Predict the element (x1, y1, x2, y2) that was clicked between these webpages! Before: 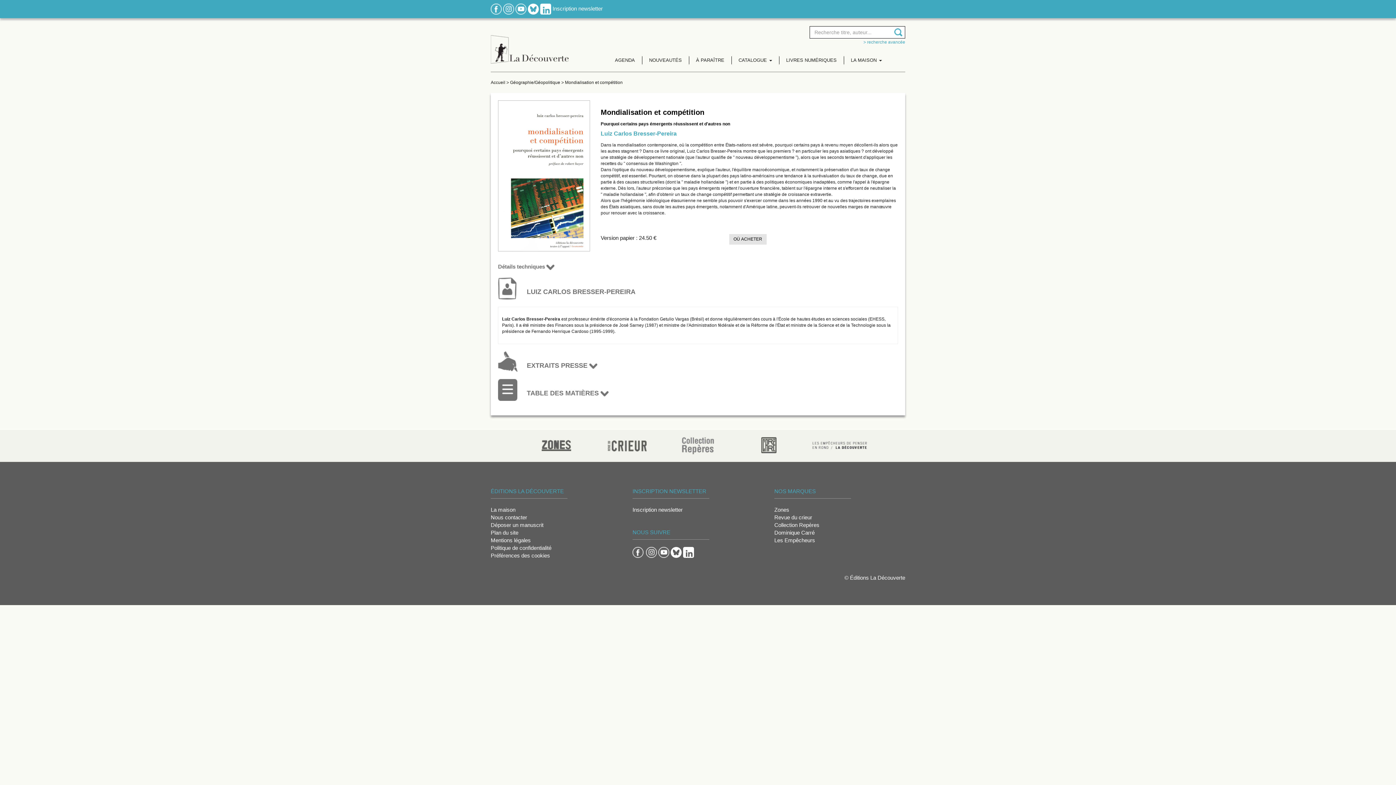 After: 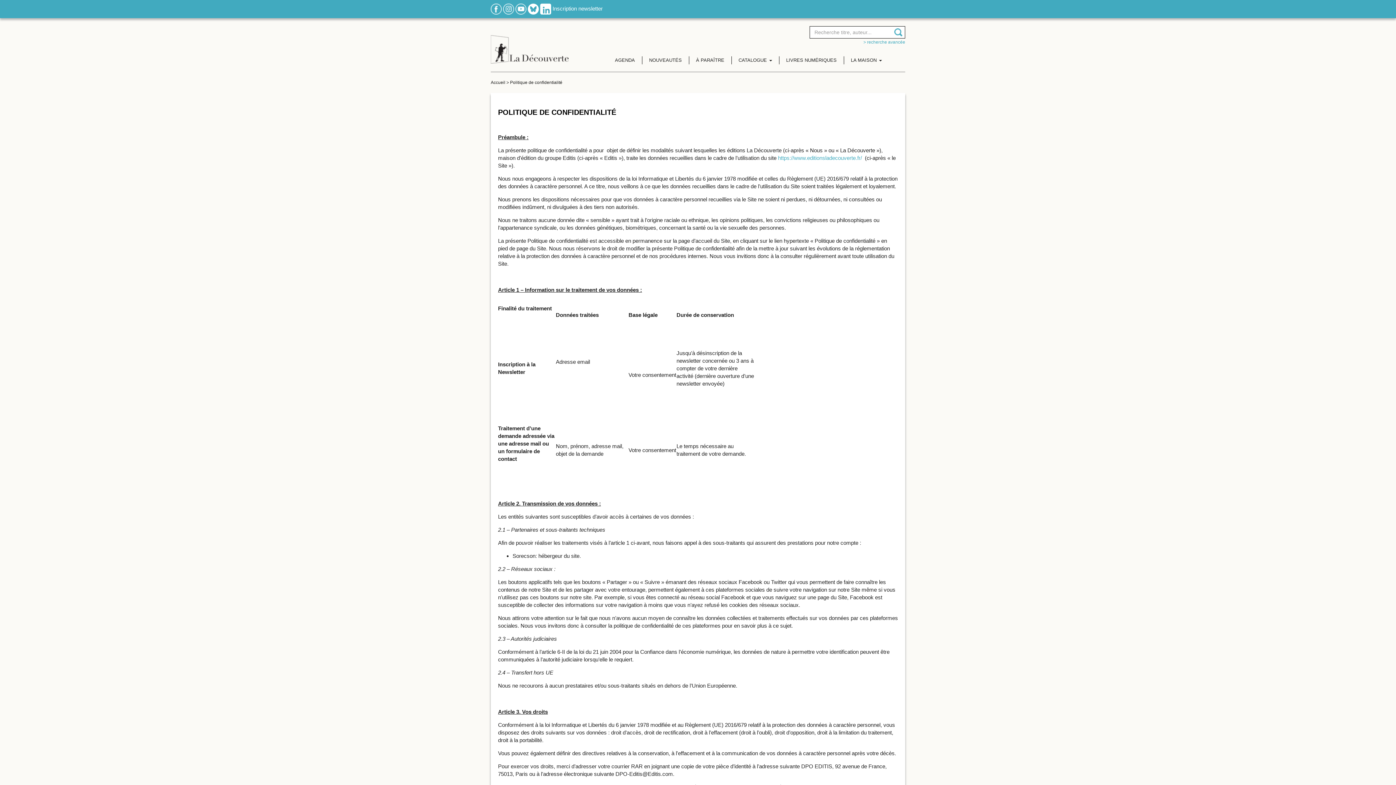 Action: label: Politique de confidentialité bbox: (490, 544, 621, 552)